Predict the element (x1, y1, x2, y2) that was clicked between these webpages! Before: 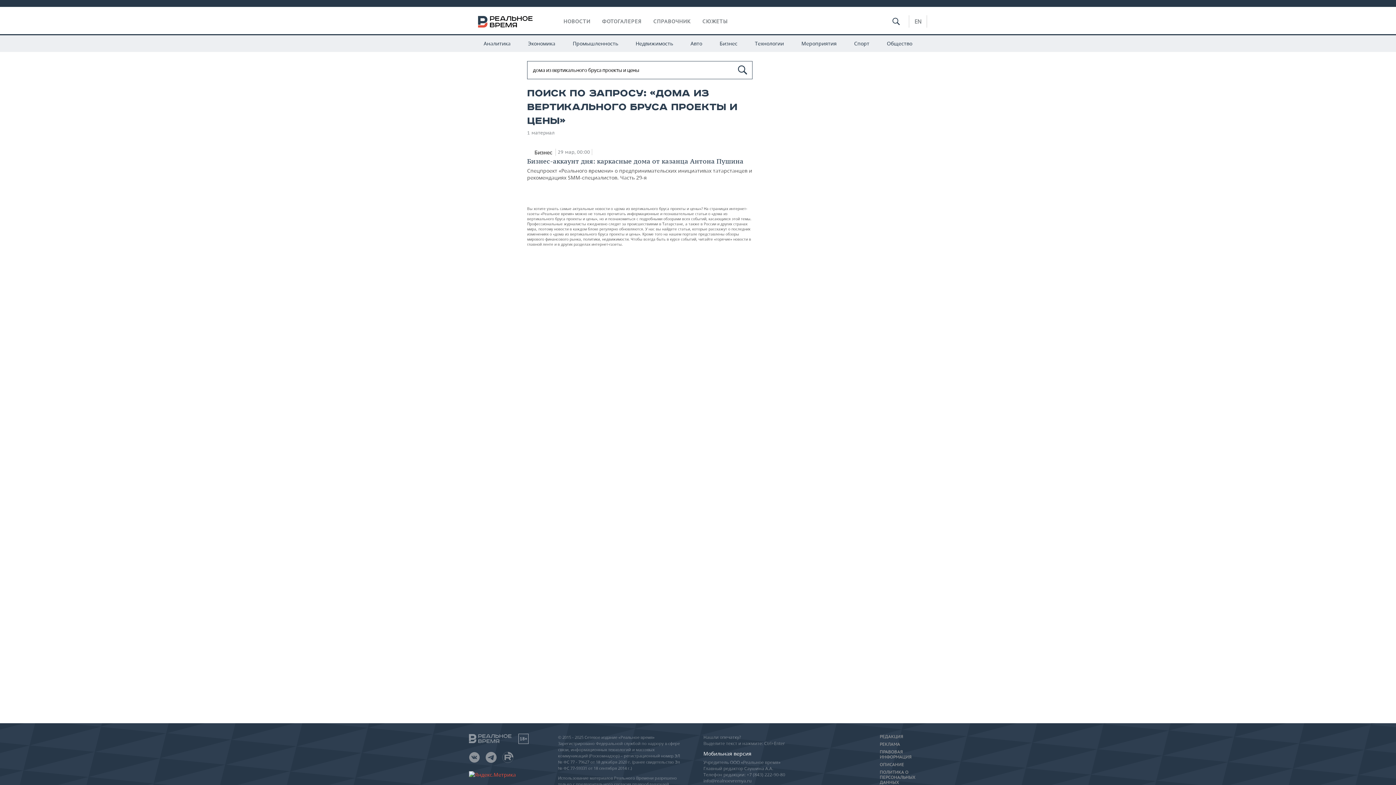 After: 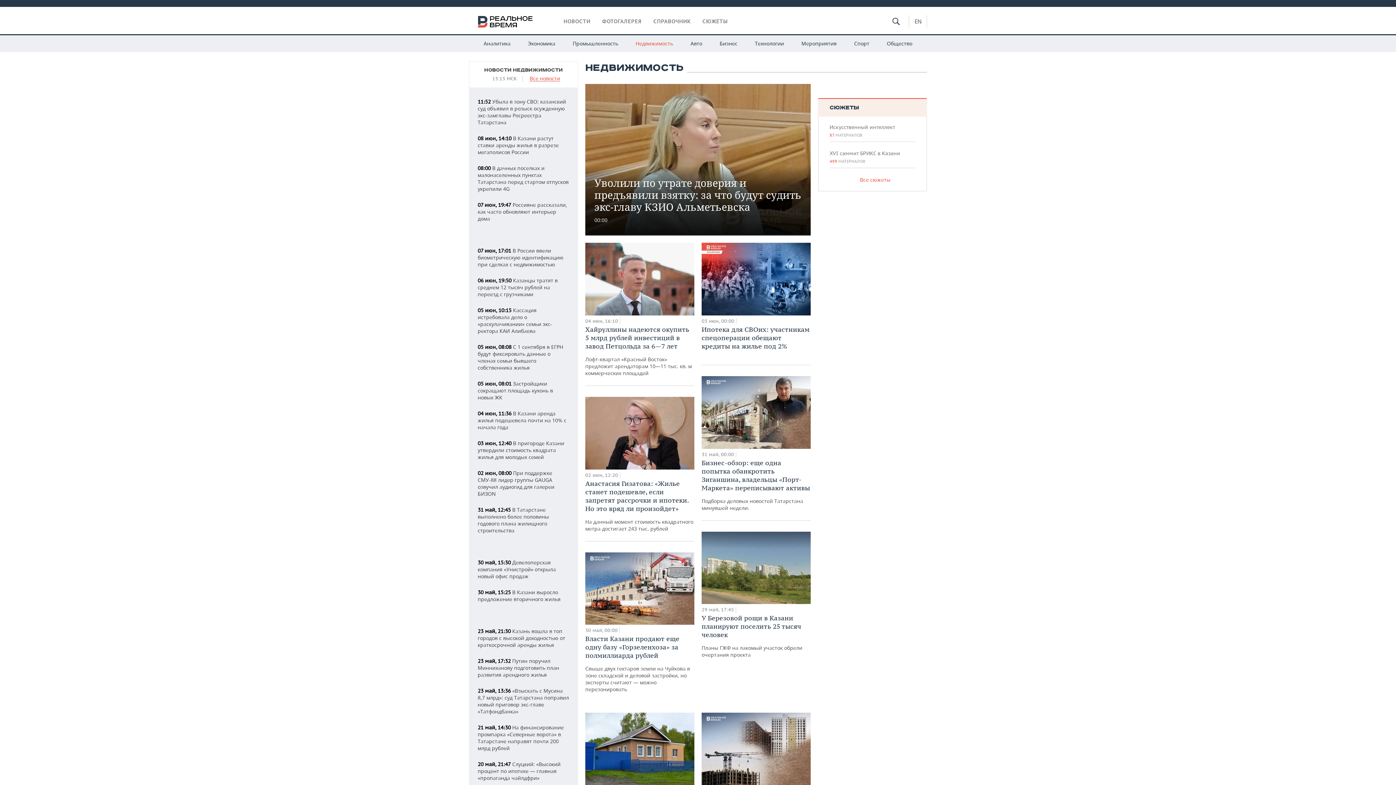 Action: bbox: (627, 34, 681, 52) label: Недвижимость